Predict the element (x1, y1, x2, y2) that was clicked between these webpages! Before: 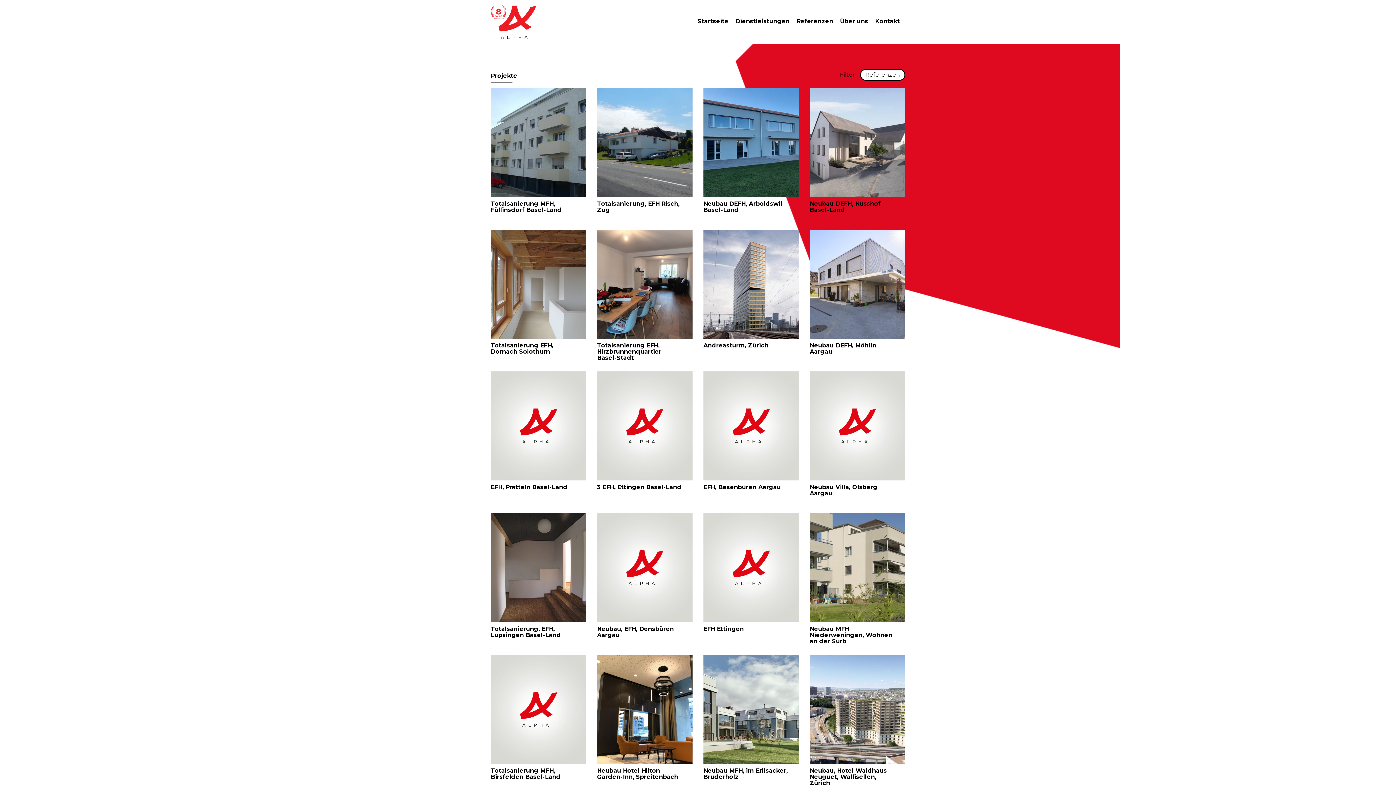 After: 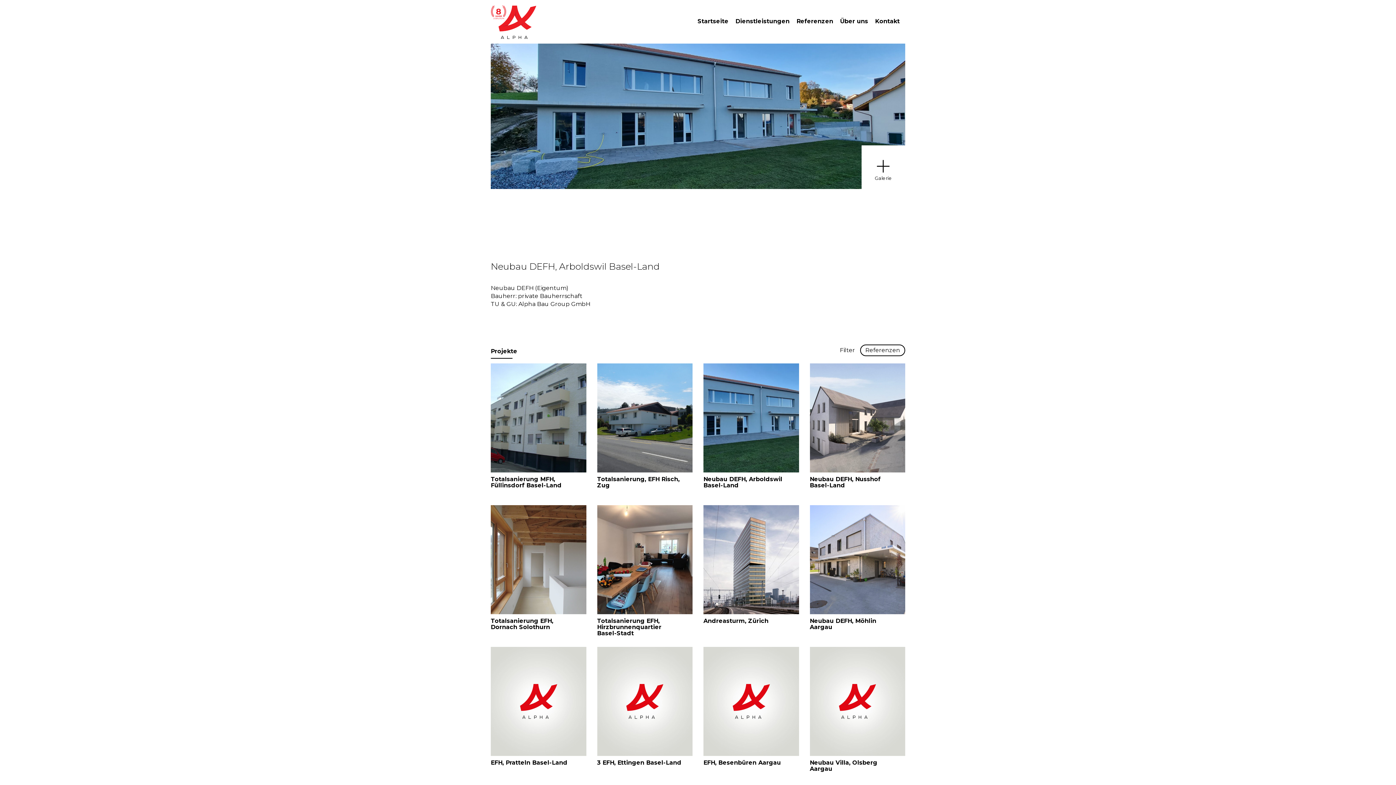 Action: label: Neubau DEFH (Eigentum)
Bauherr: private Bauherrschaft
TU & GU: Alpha Bau Group GmbH

Neubau DEFH, Arboldswil Basel-Land bbox: (703, 88, 799, 218)